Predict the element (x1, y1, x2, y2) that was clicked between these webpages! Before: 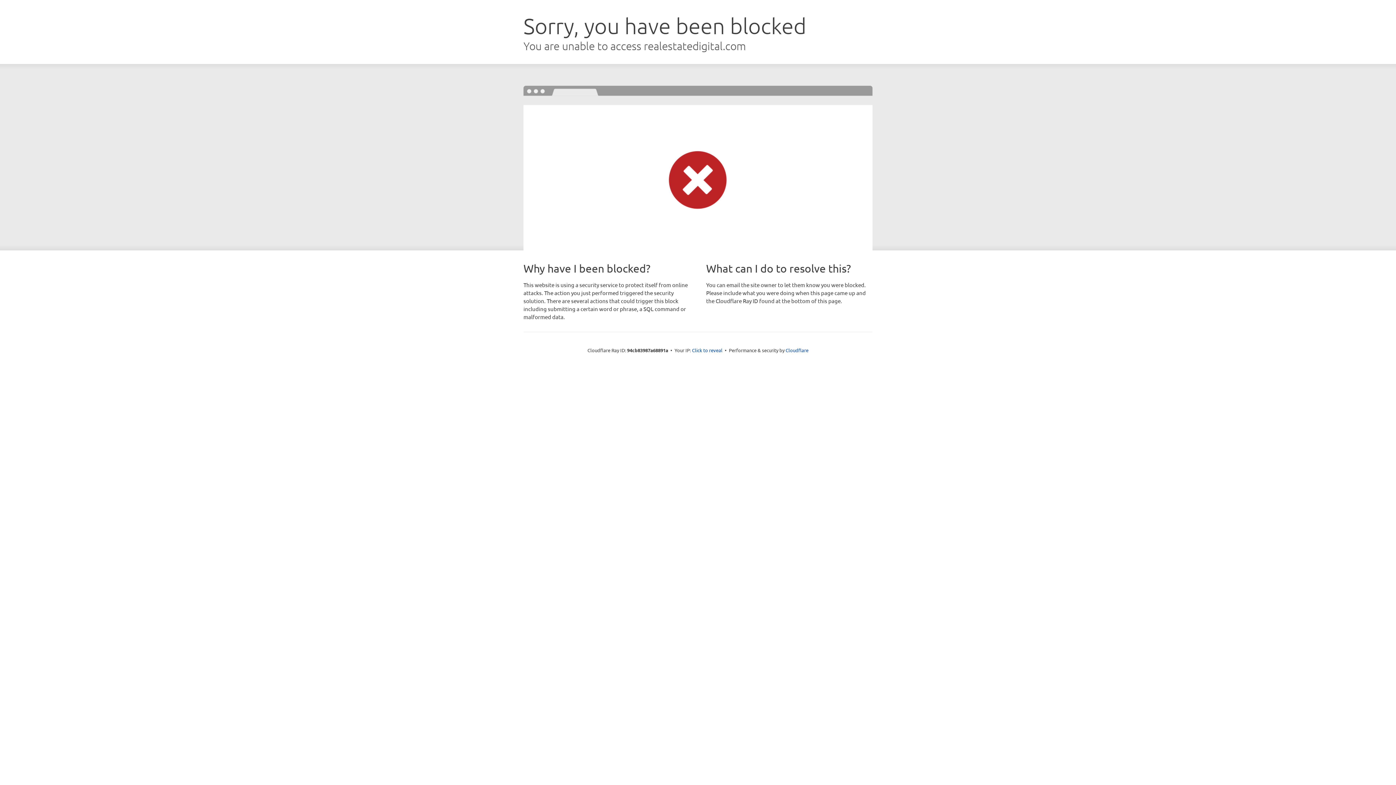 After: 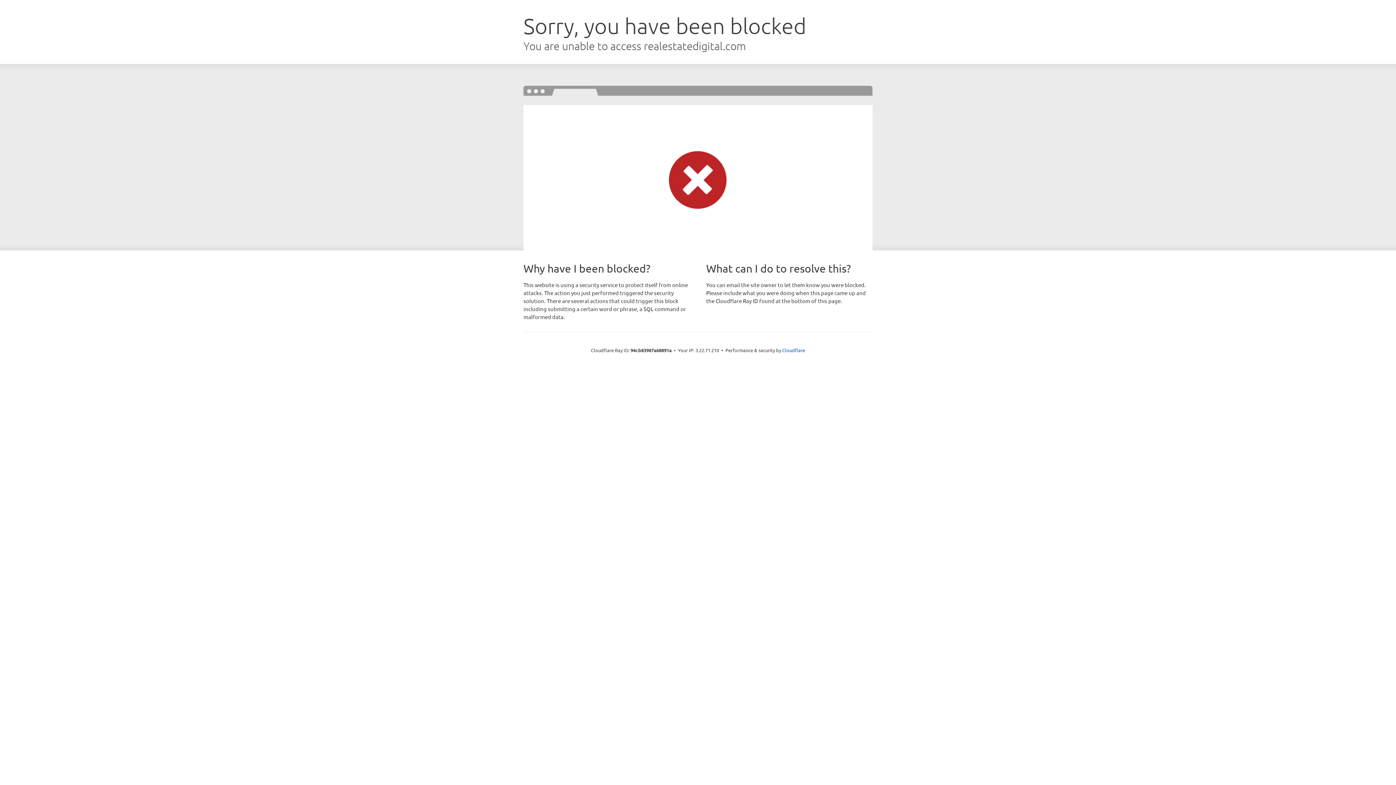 Action: bbox: (692, 346, 722, 353) label: Click to reveal